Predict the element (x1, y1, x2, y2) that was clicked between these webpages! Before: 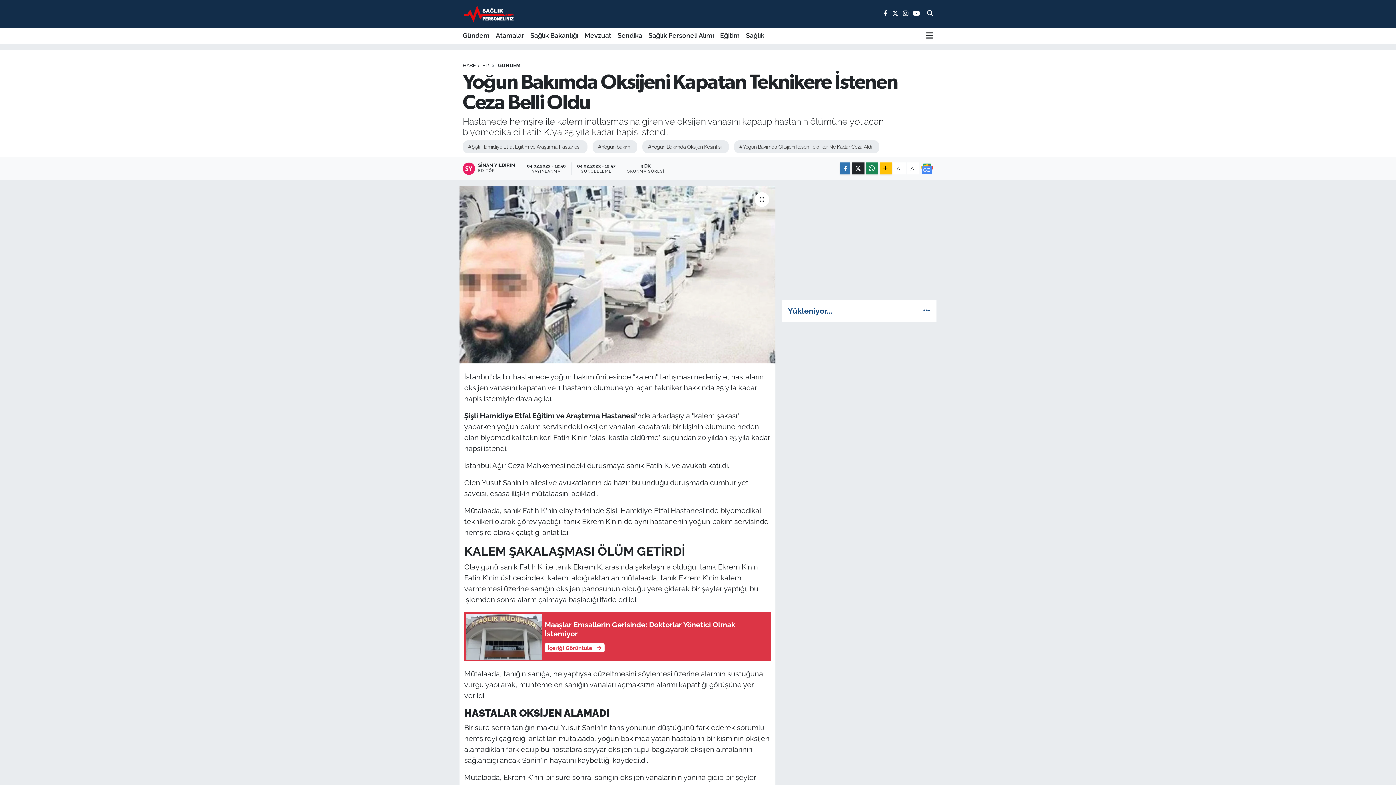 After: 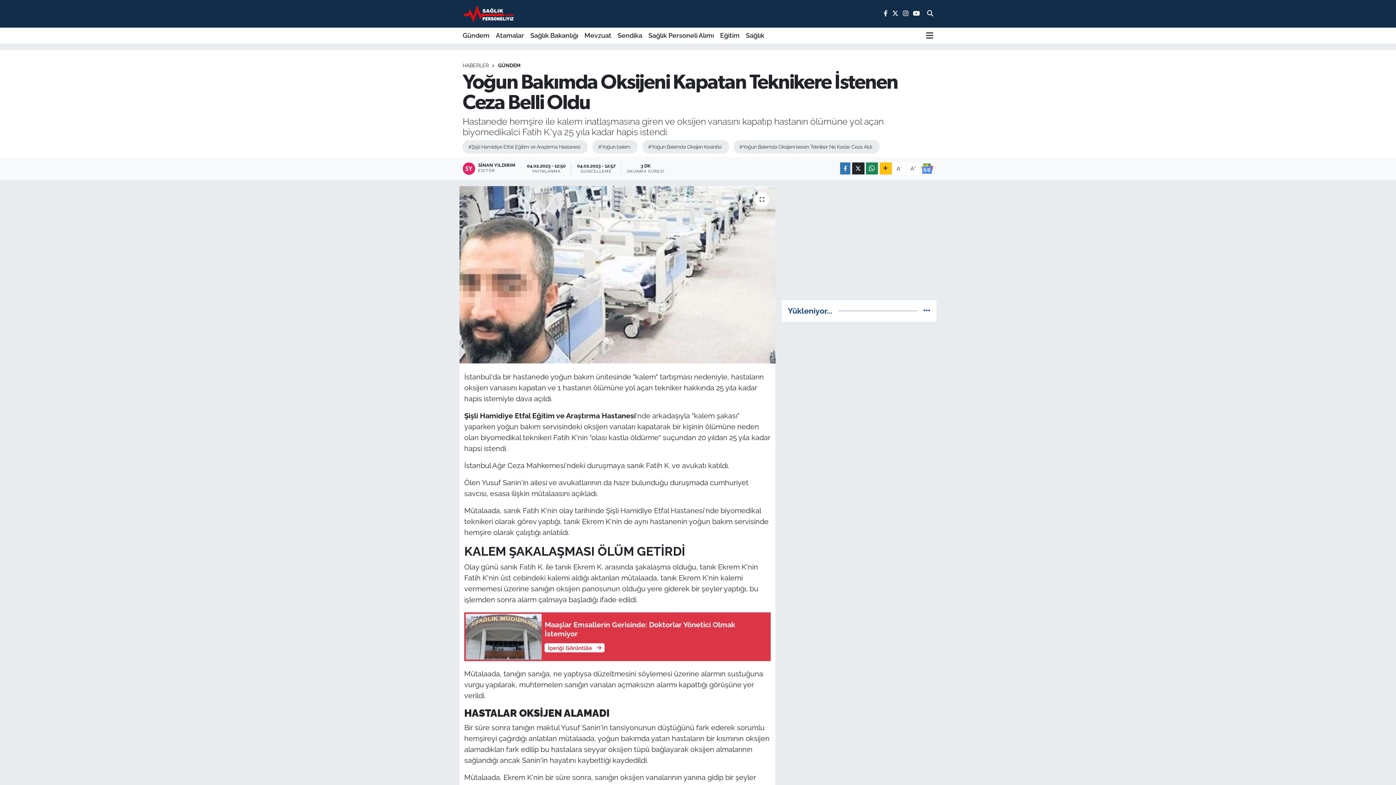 Action: bbox: (921, 163, 933, 173)